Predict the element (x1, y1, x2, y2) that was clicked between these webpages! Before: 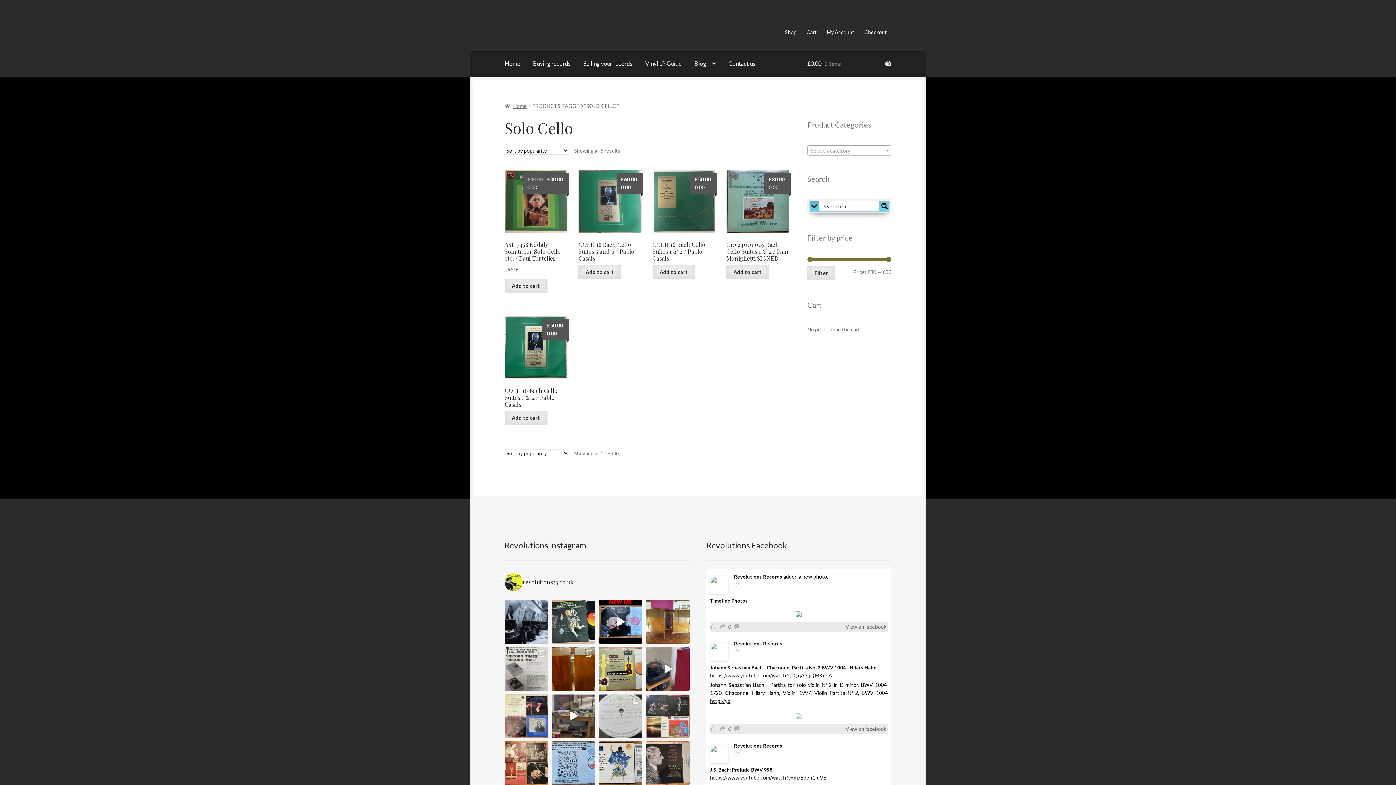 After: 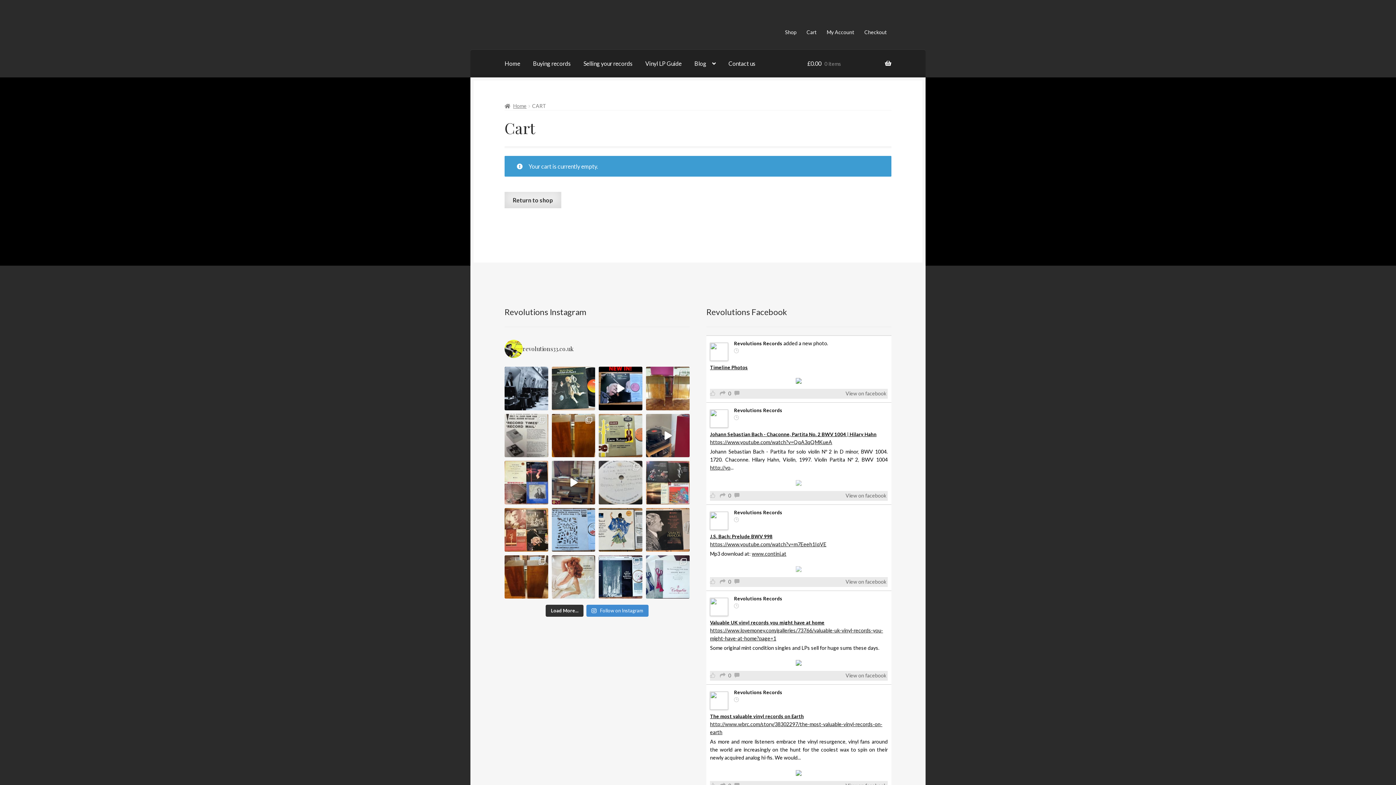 Action: bbox: (807, 49, 891, 77) label: £0.00 0 items